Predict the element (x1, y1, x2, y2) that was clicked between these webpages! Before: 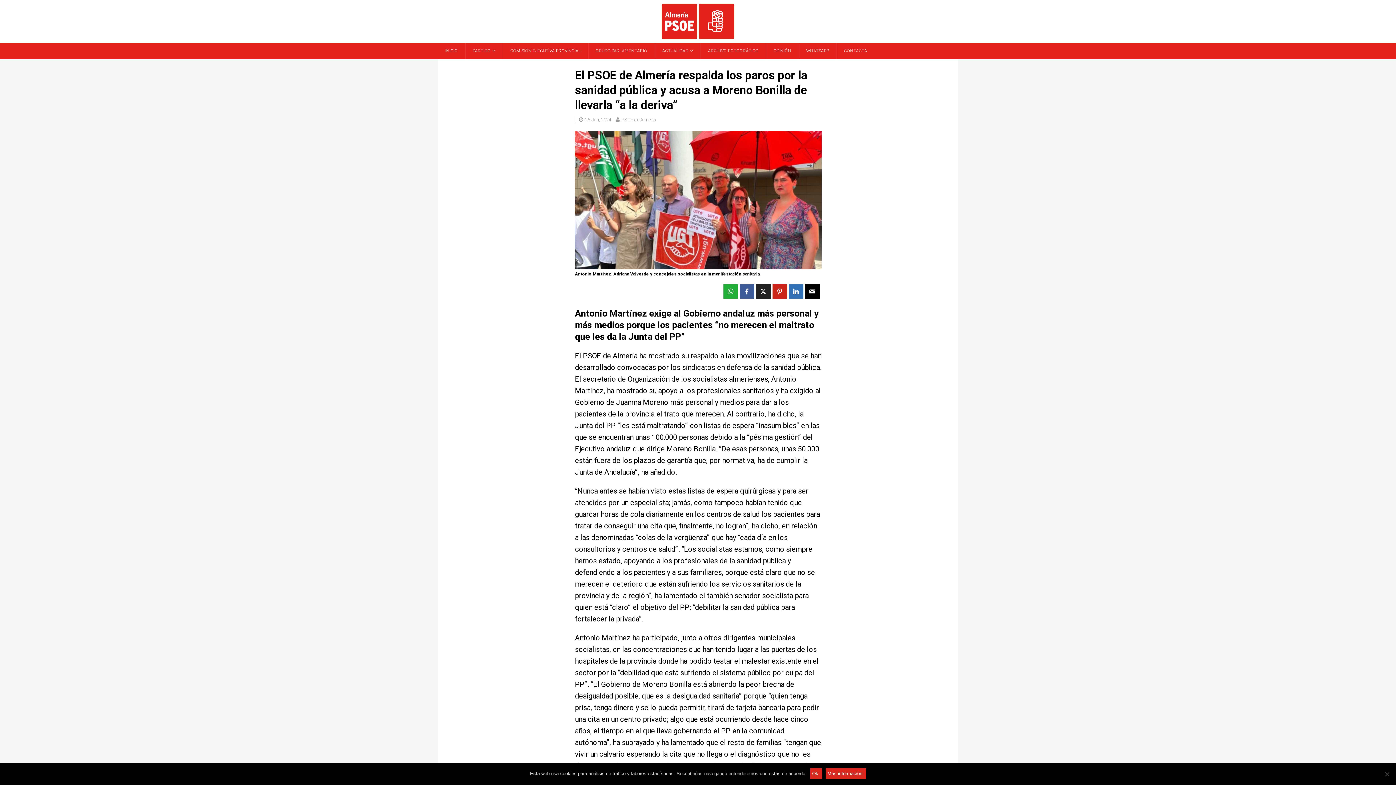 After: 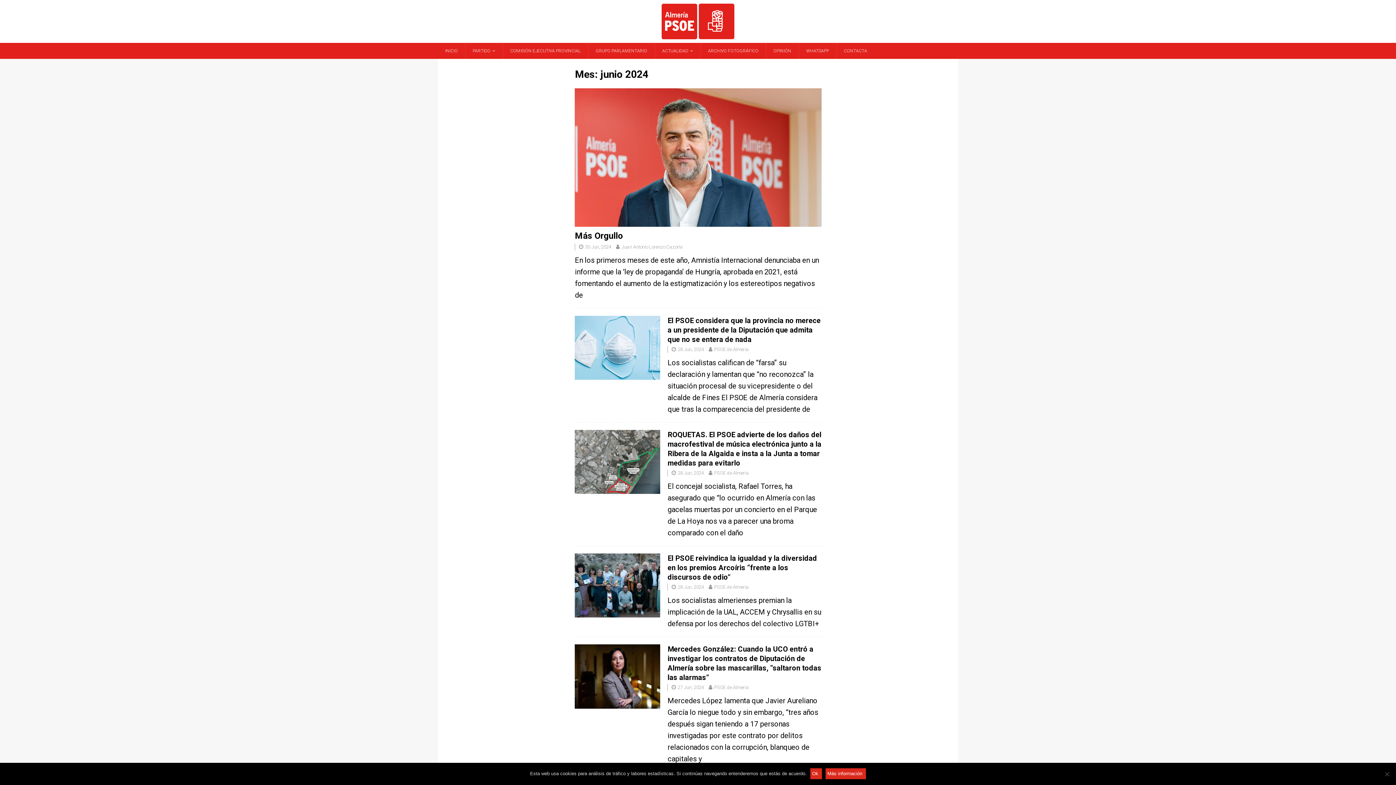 Action: label: 26 Jun, 2024 bbox: (585, 117, 611, 122)